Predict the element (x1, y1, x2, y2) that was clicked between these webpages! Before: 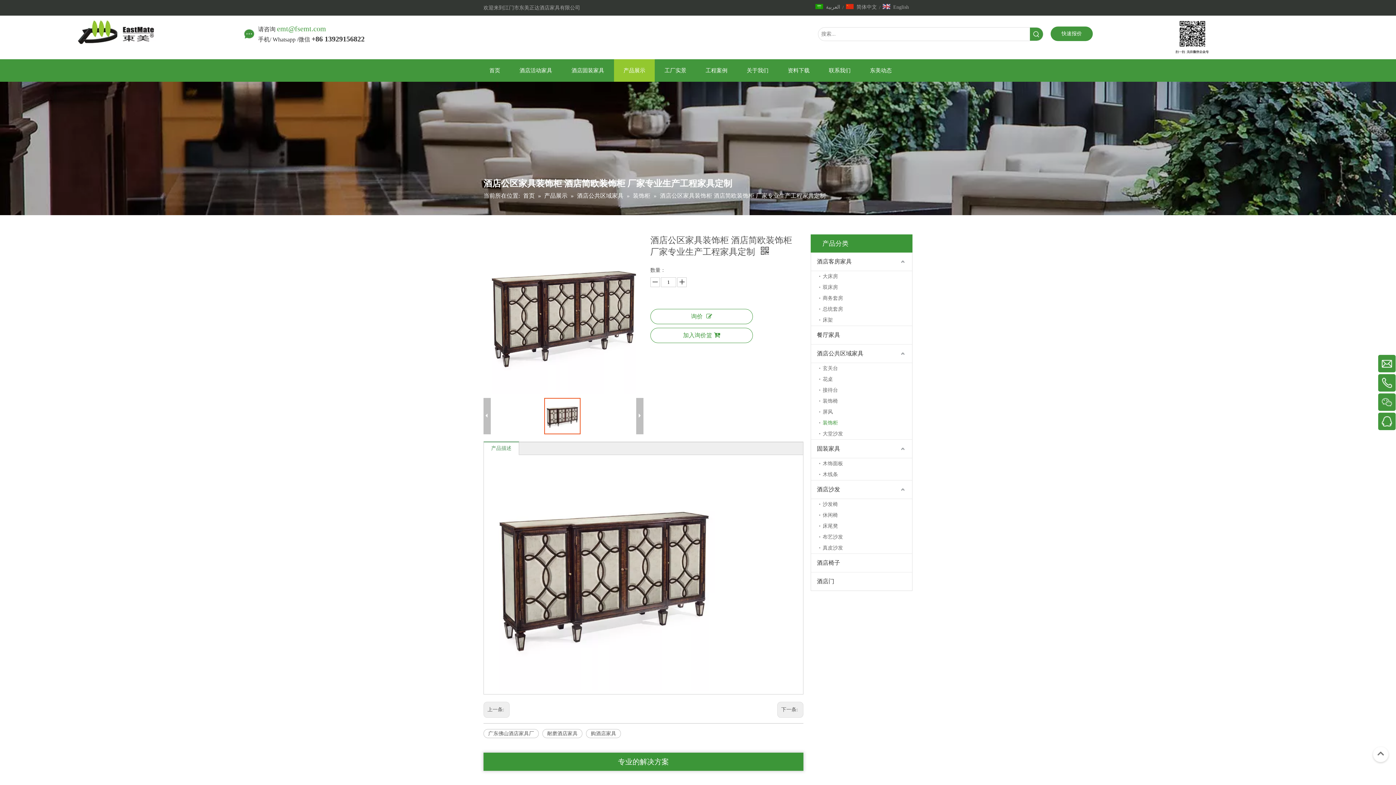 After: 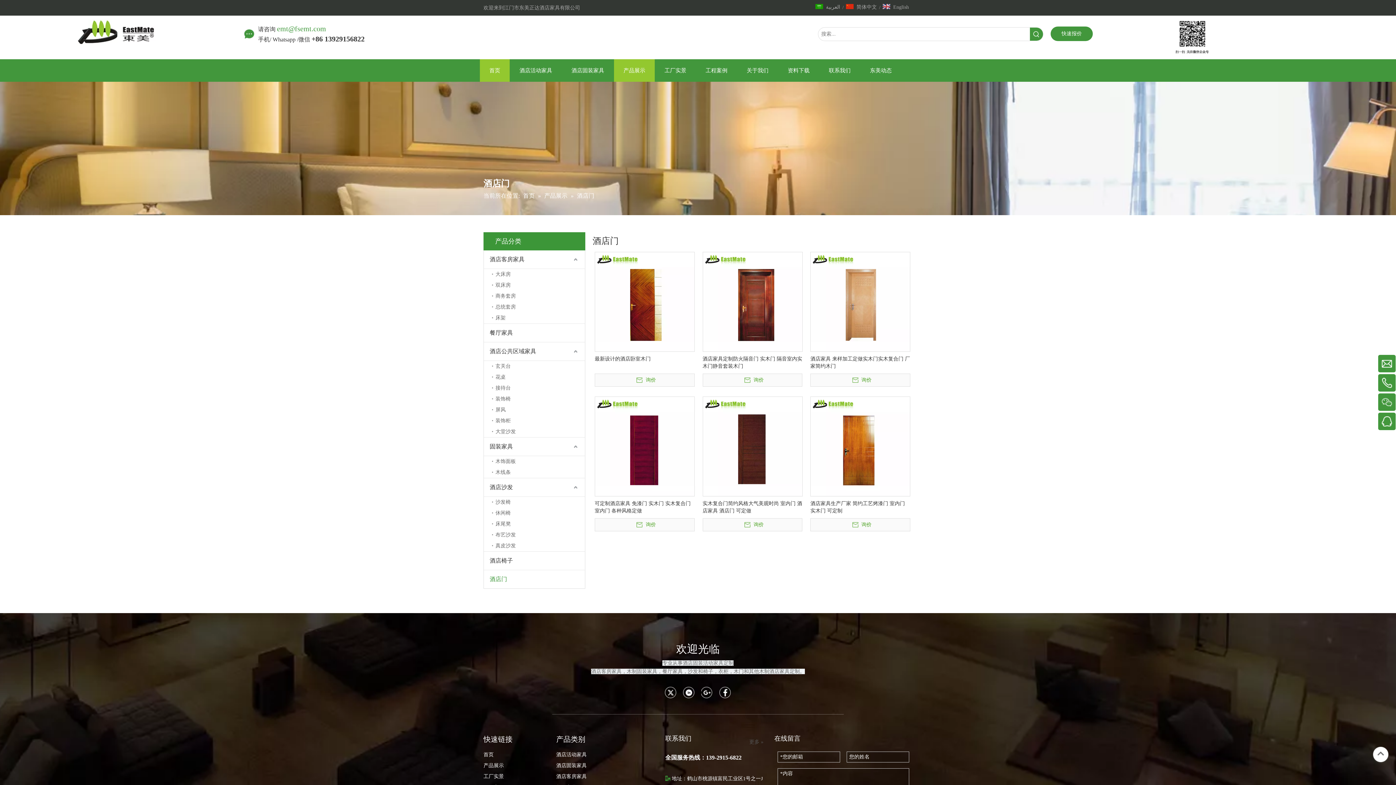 Action: bbox: (811, 572, 912, 590) label: 酒店门